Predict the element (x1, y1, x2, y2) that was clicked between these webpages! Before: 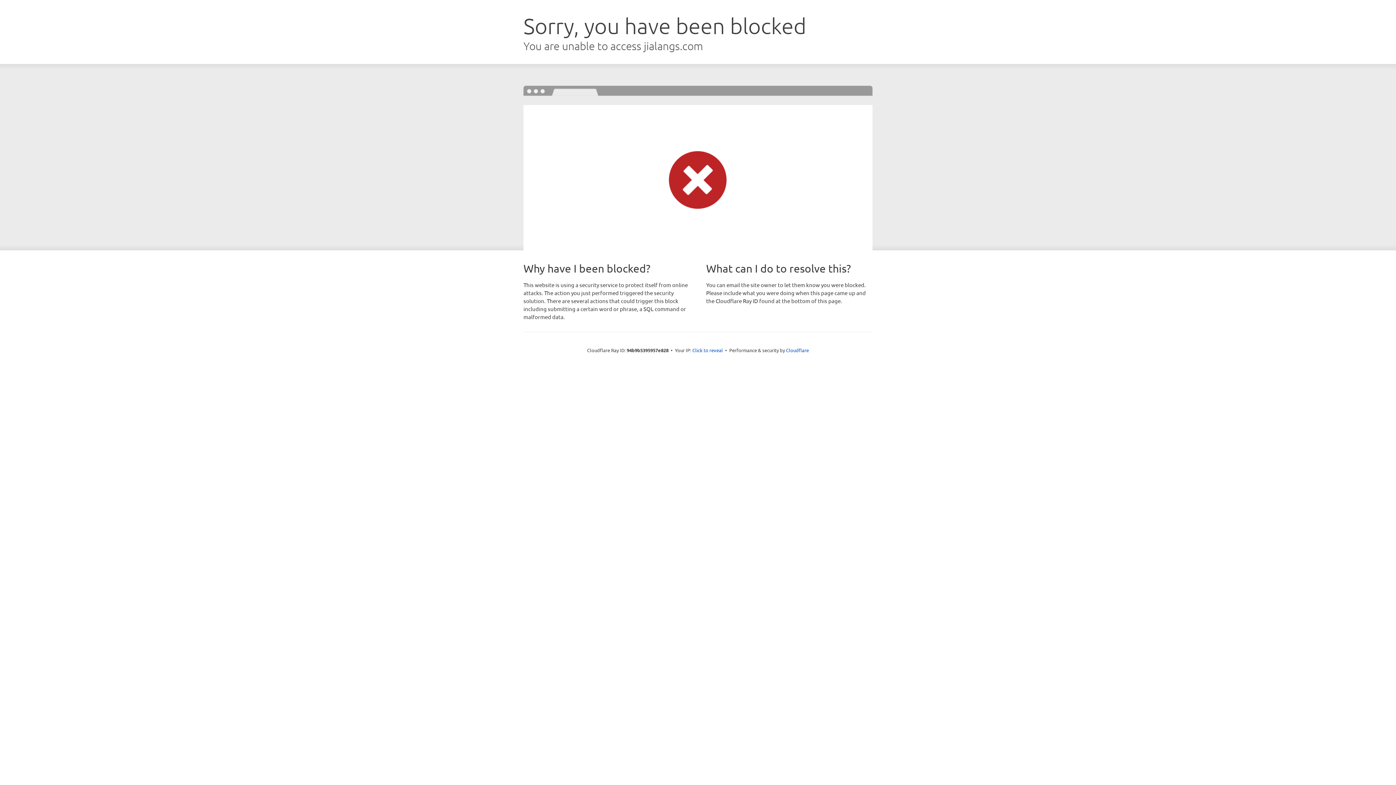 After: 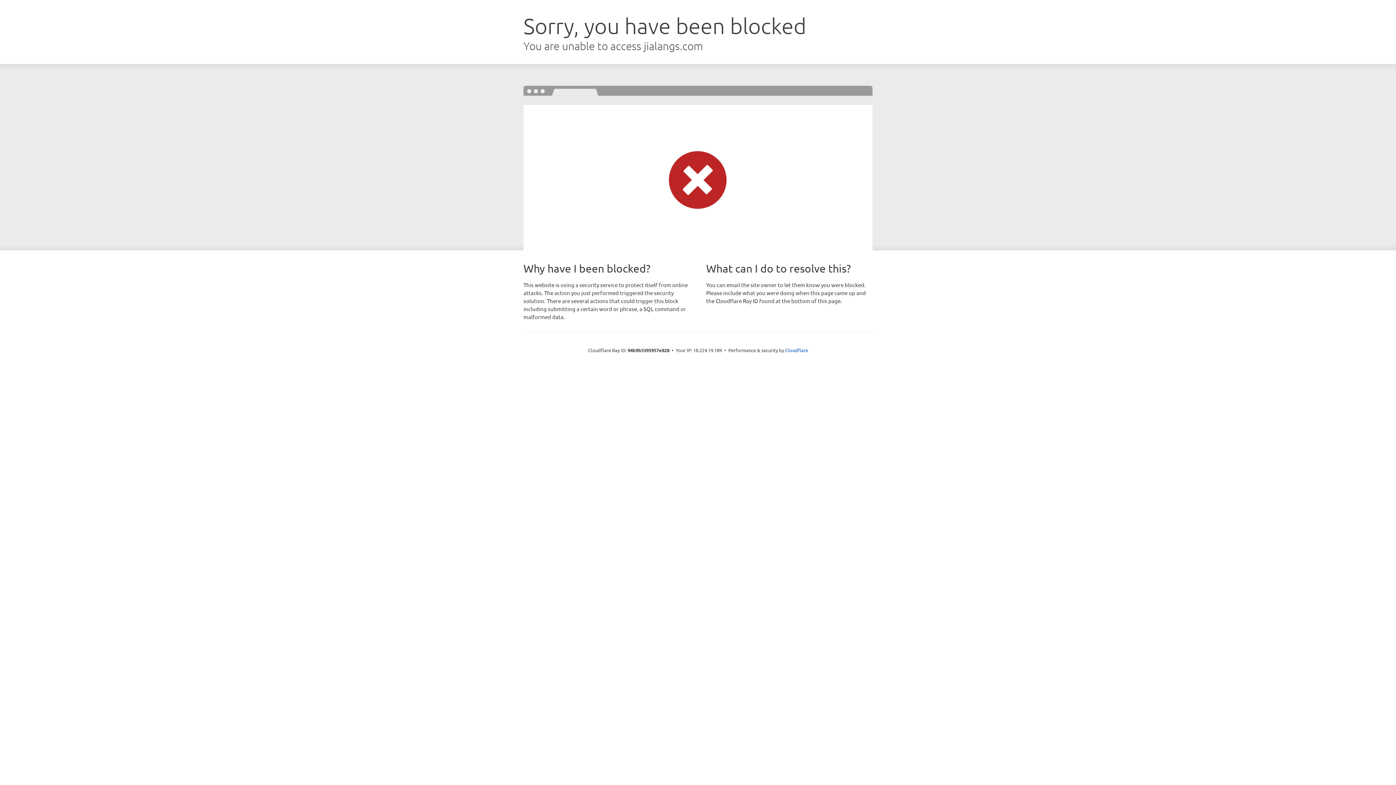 Action: label: Click to reveal bbox: (692, 346, 723, 353)